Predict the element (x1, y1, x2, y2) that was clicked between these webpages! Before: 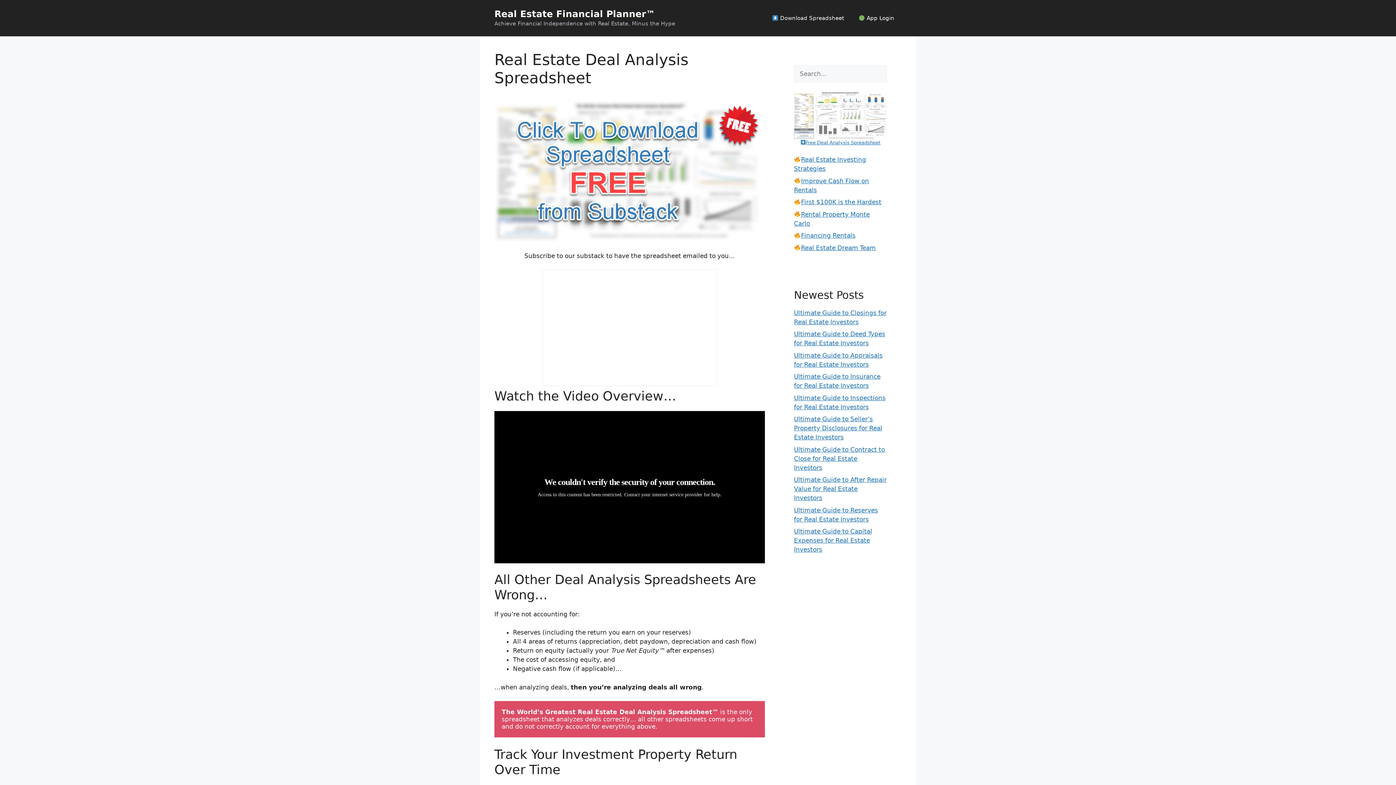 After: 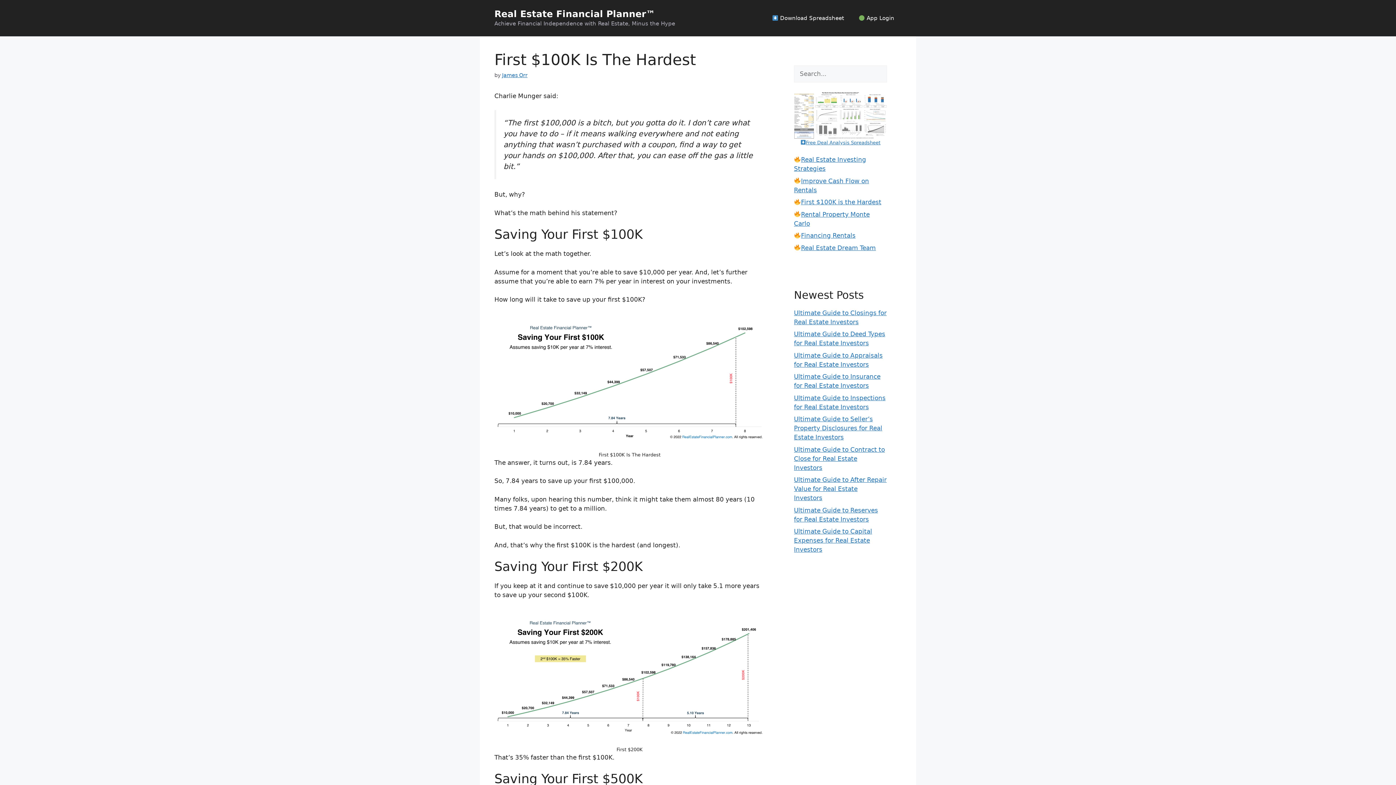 Action: bbox: (801, 198, 881, 205) label: First $100K is the Hardest